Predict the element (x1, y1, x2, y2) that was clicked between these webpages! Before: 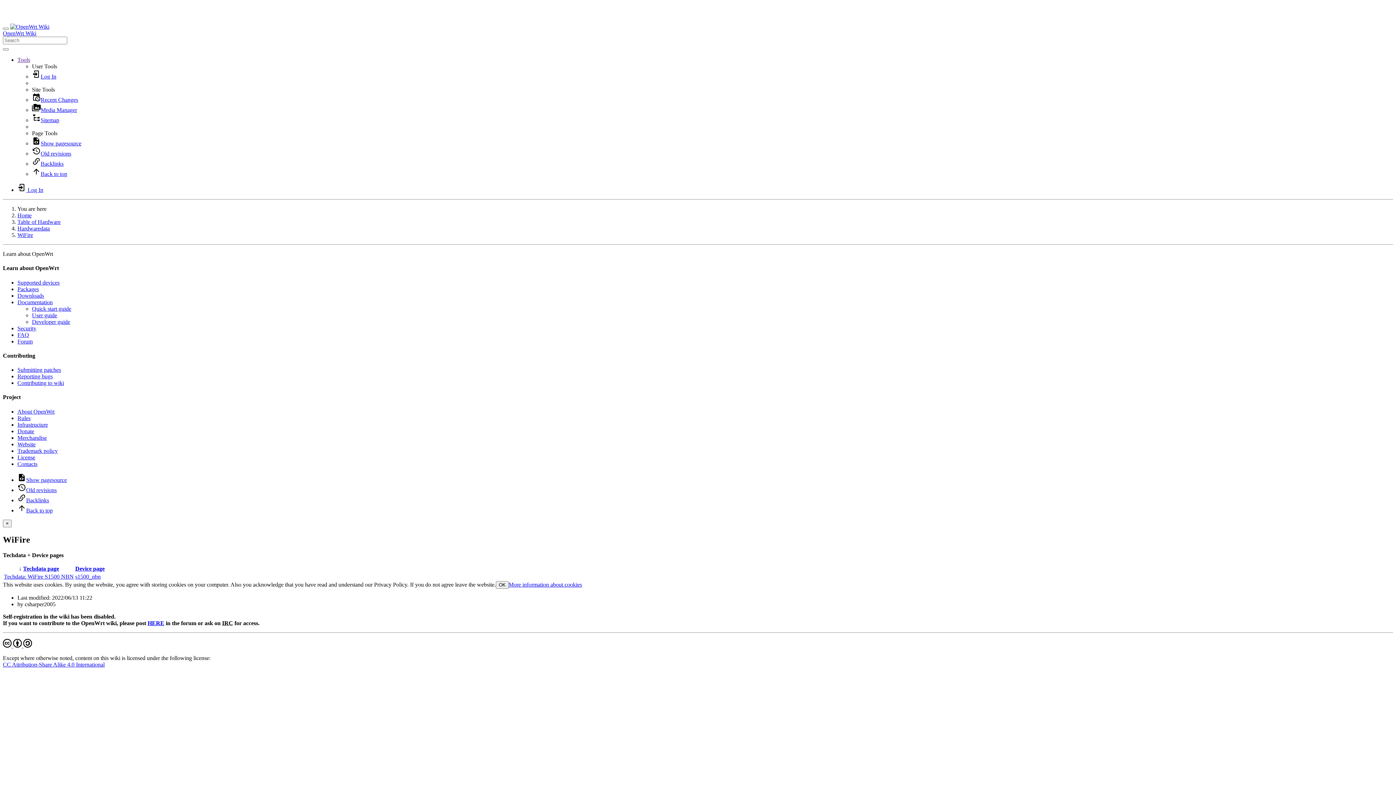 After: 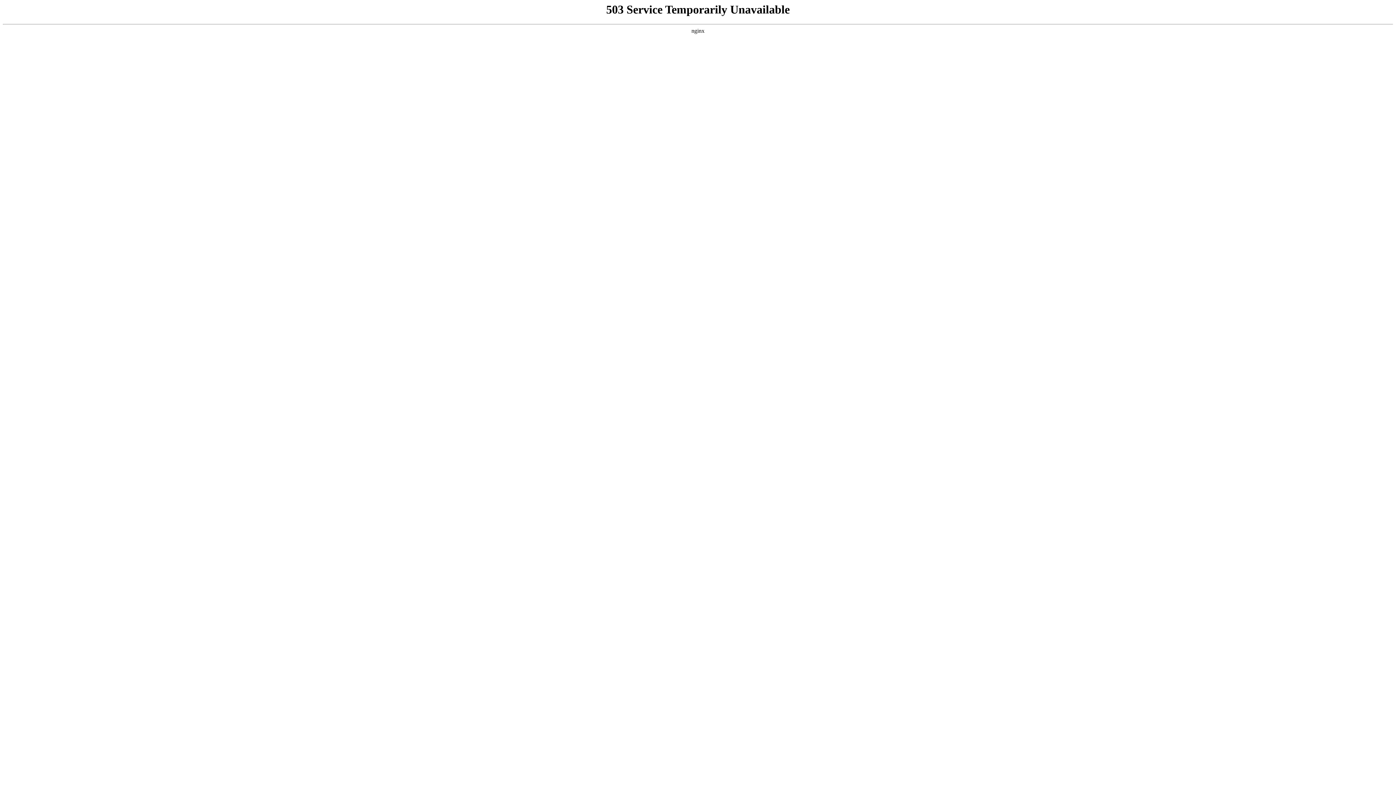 Action: bbox: (17, 408, 54, 414) label: About OpenWrt